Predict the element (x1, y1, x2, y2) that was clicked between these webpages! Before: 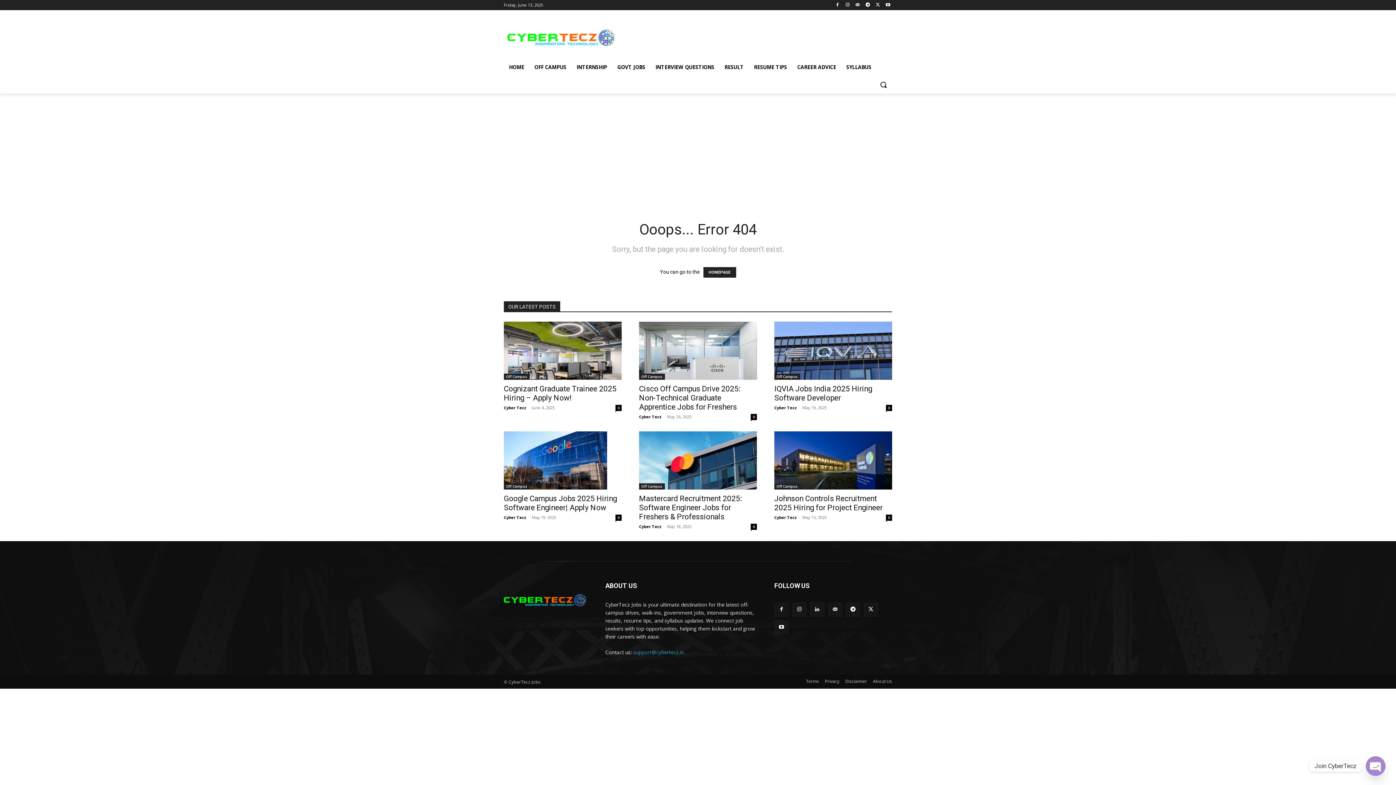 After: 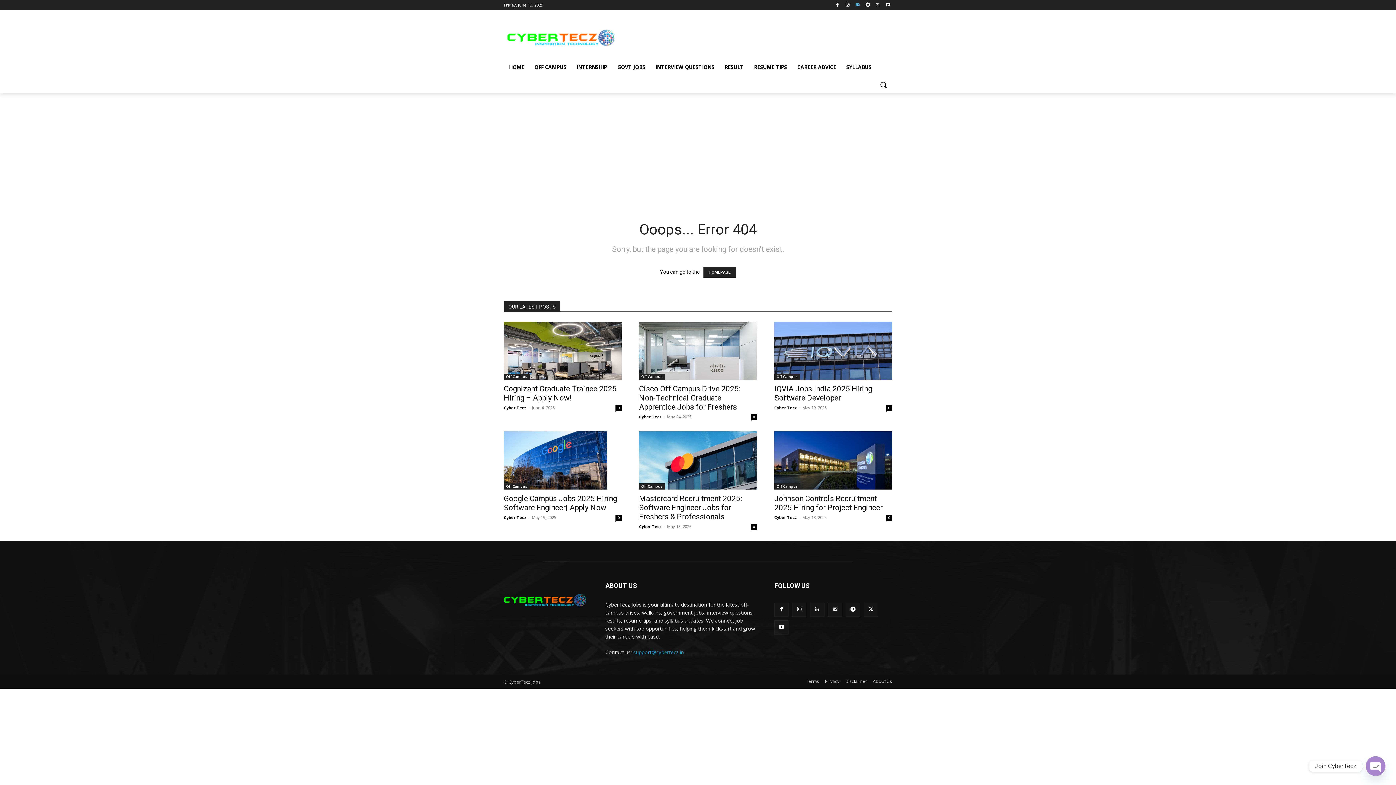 Action: bbox: (853, 0, 862, 9)